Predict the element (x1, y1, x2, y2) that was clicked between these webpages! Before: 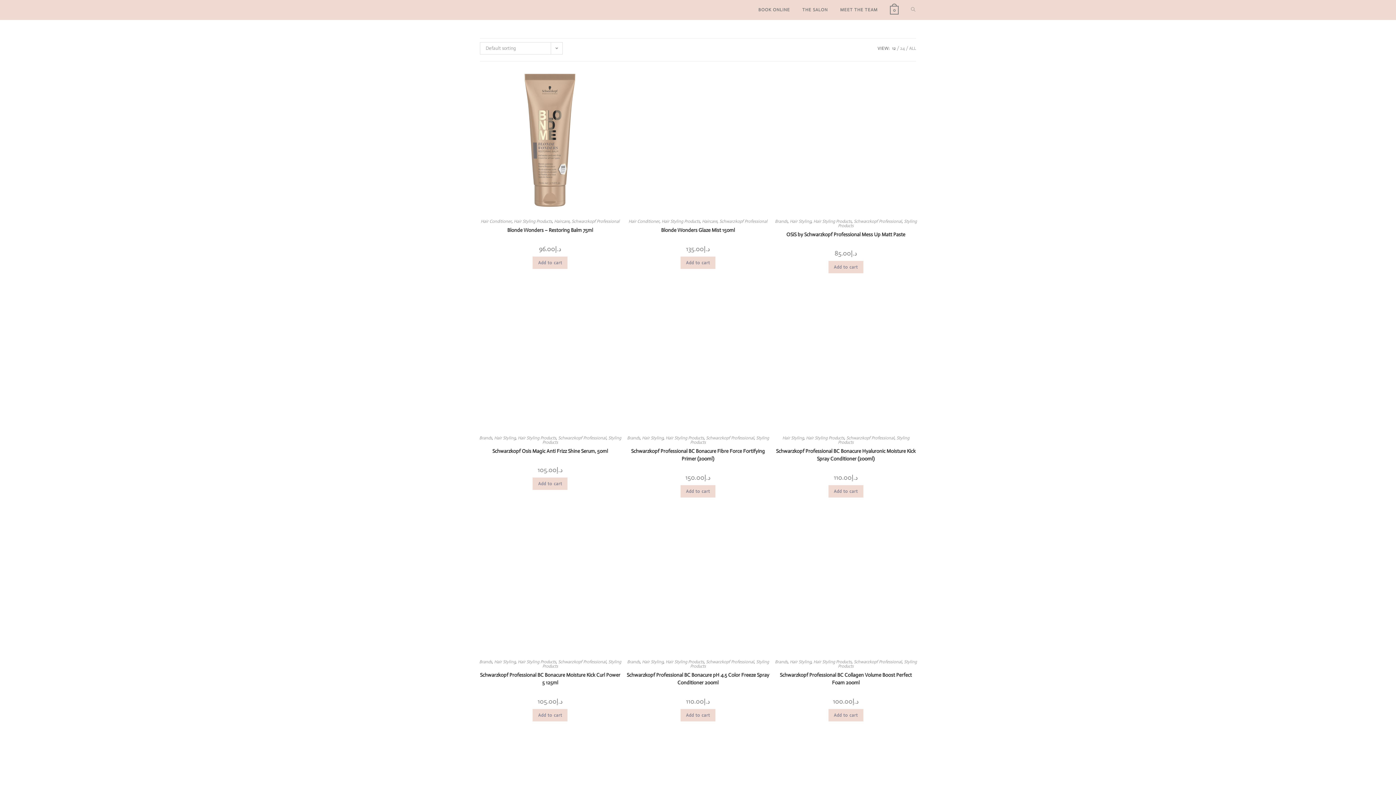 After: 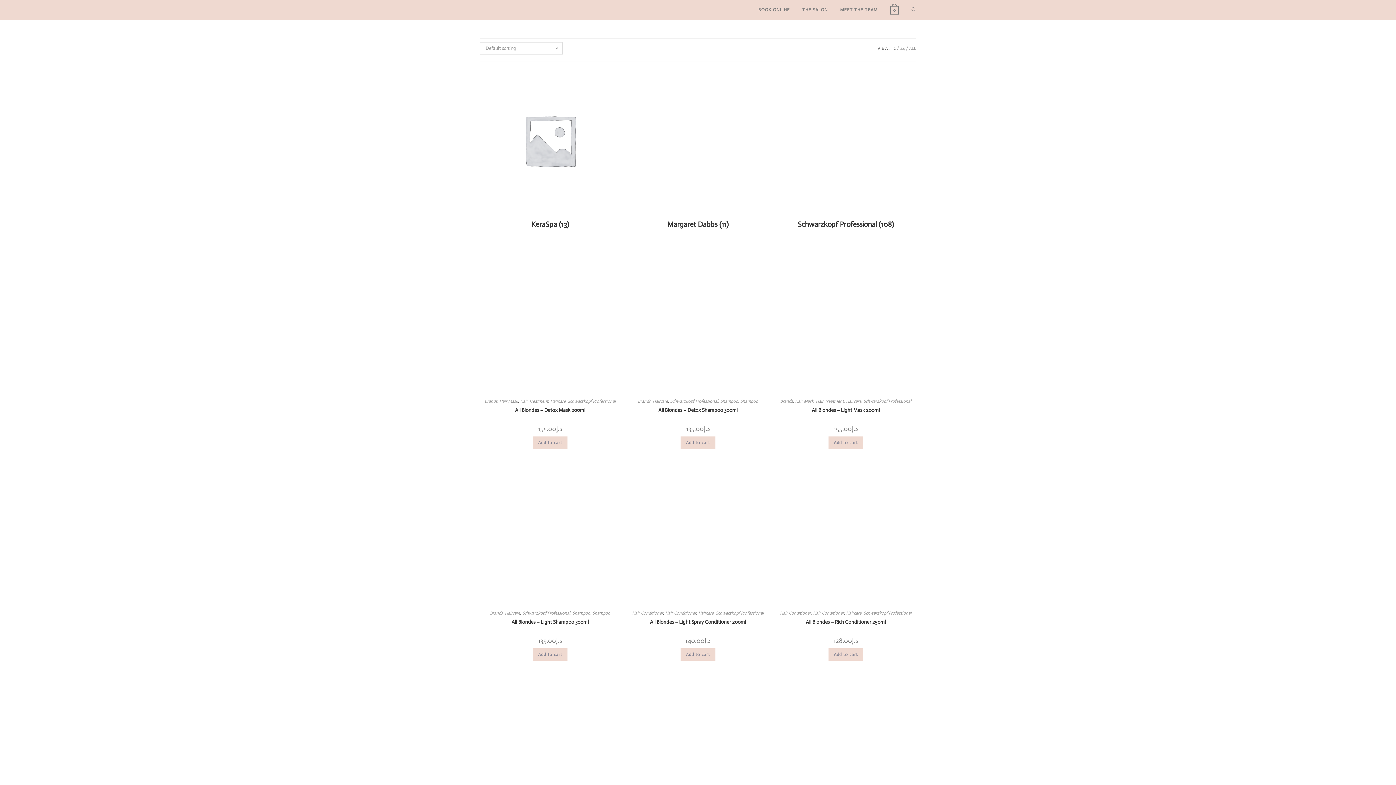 Action: bbox: (479, 659, 492, 664) label: Brands